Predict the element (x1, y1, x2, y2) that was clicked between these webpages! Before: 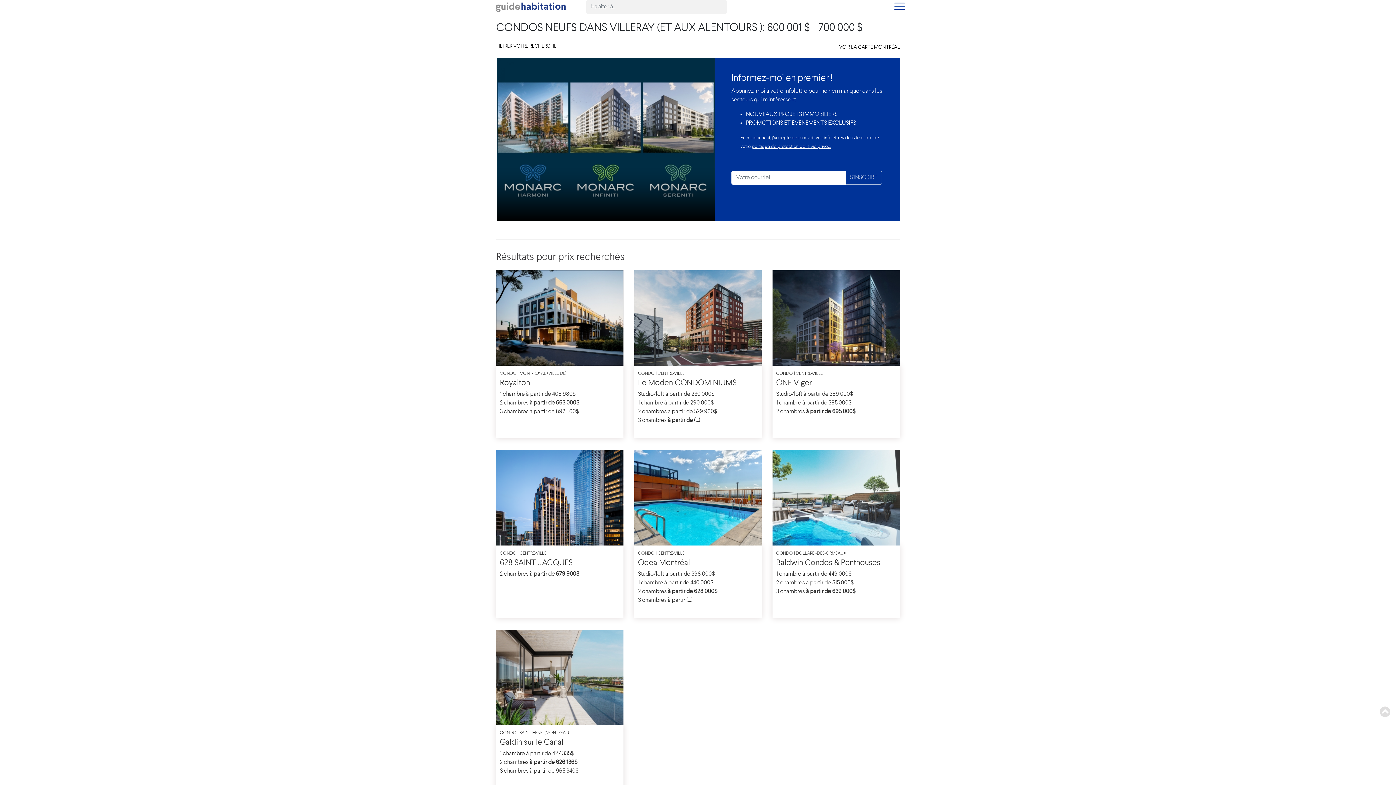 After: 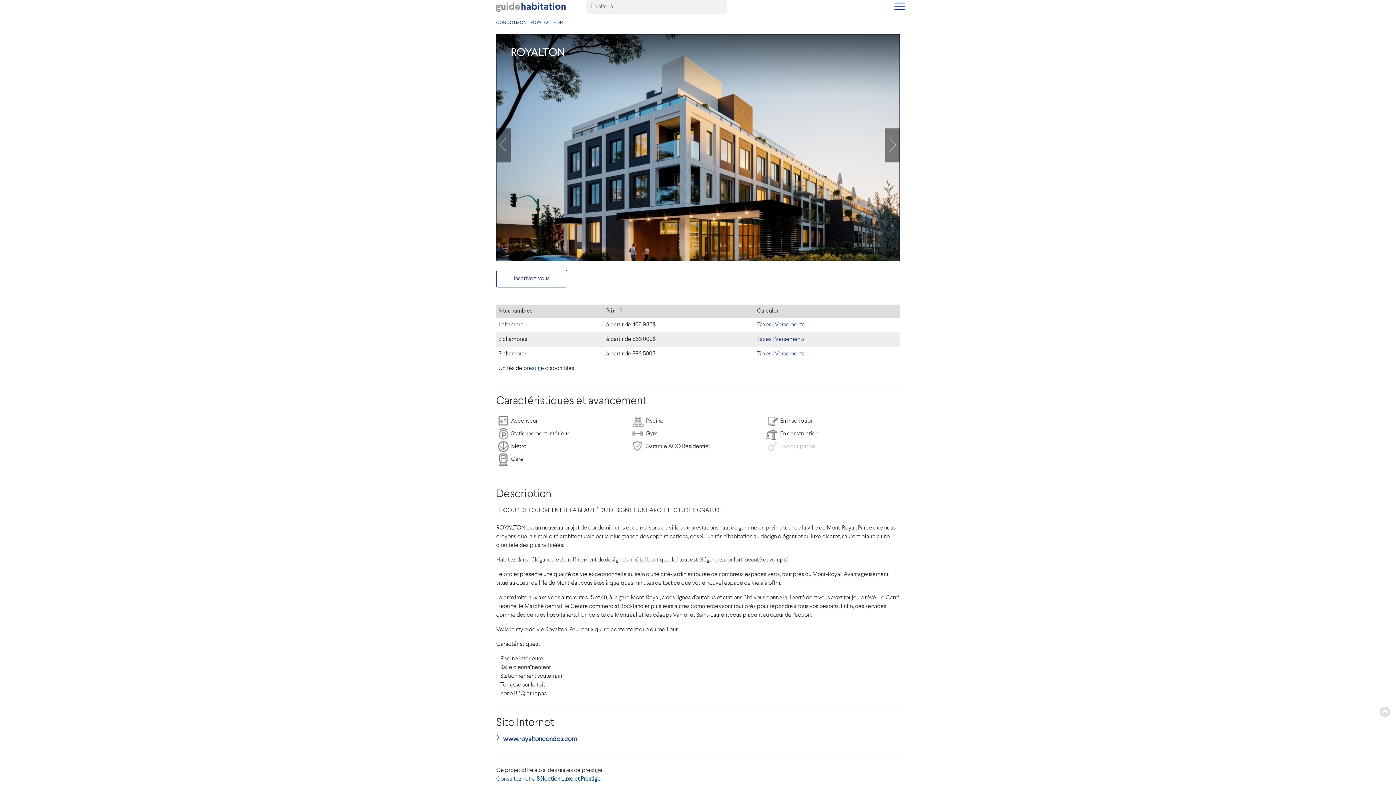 Action: bbox: (496, 315, 623, 321)